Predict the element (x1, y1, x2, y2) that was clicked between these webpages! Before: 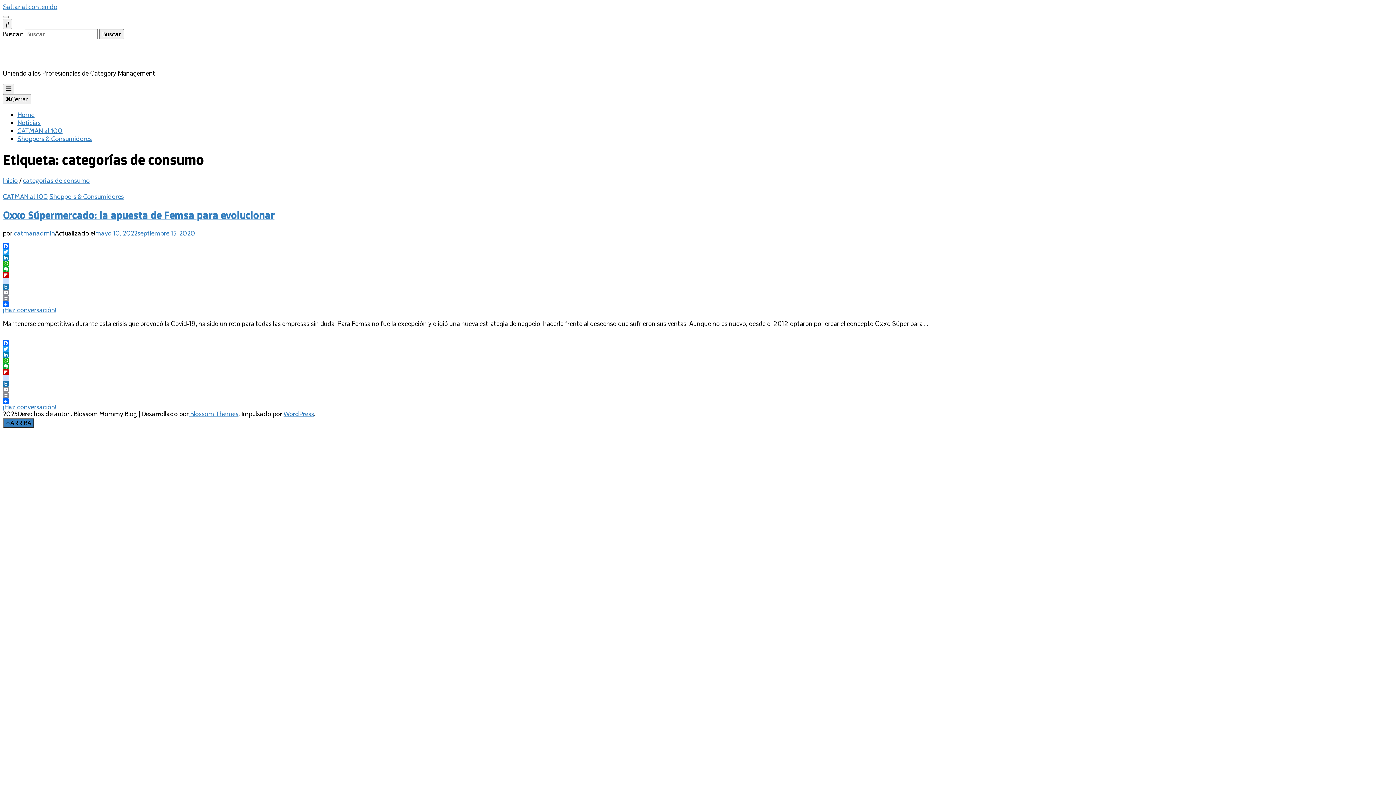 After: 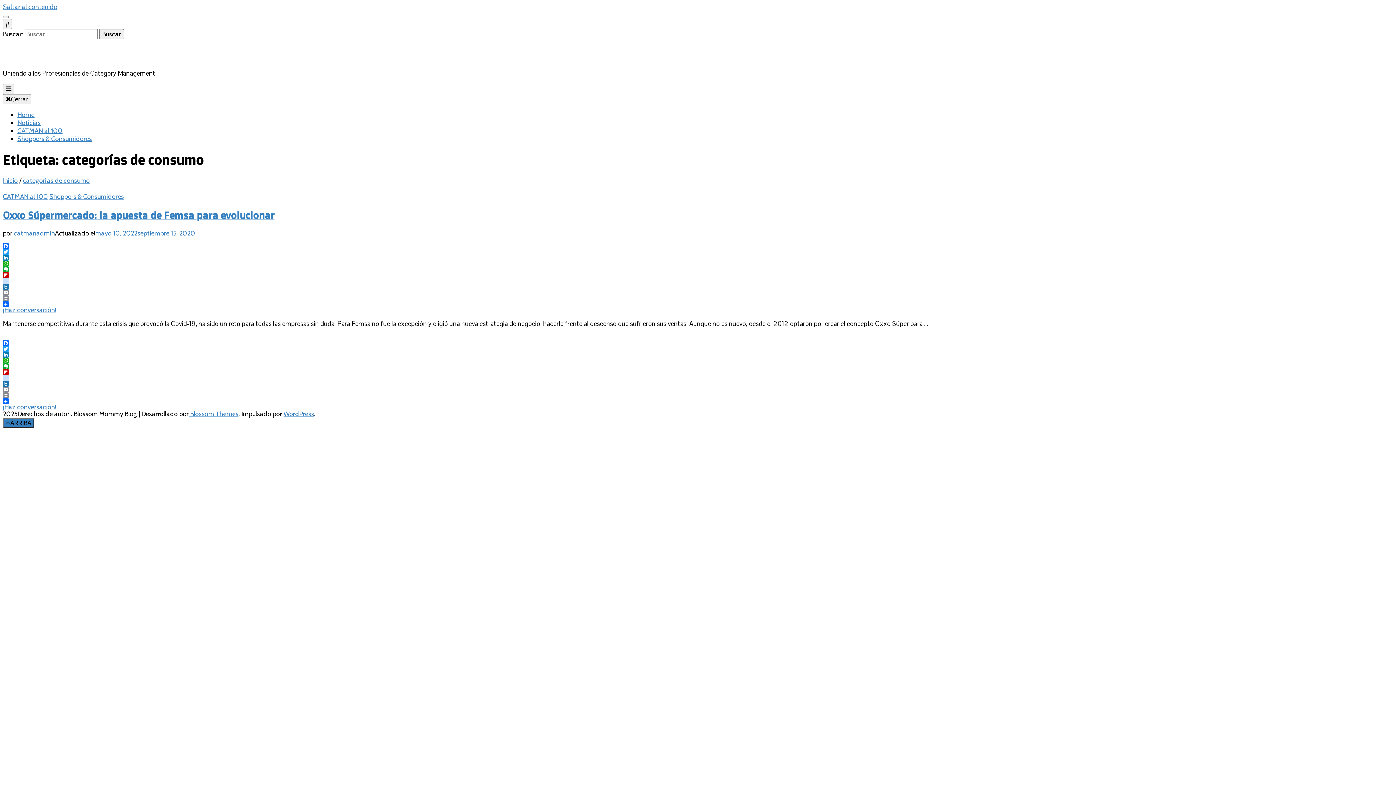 Action: label: google_bookmarks bbox: (2, 278, 1393, 284)